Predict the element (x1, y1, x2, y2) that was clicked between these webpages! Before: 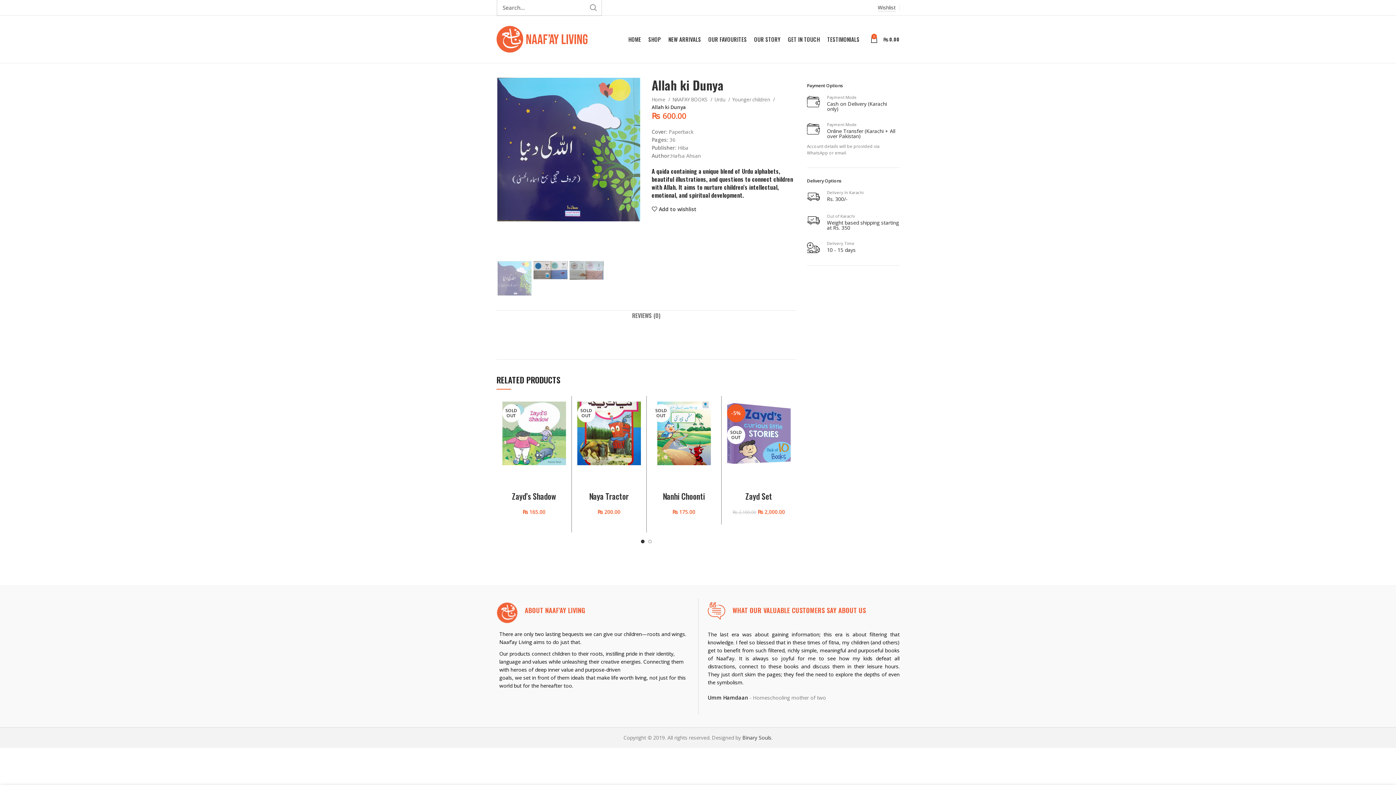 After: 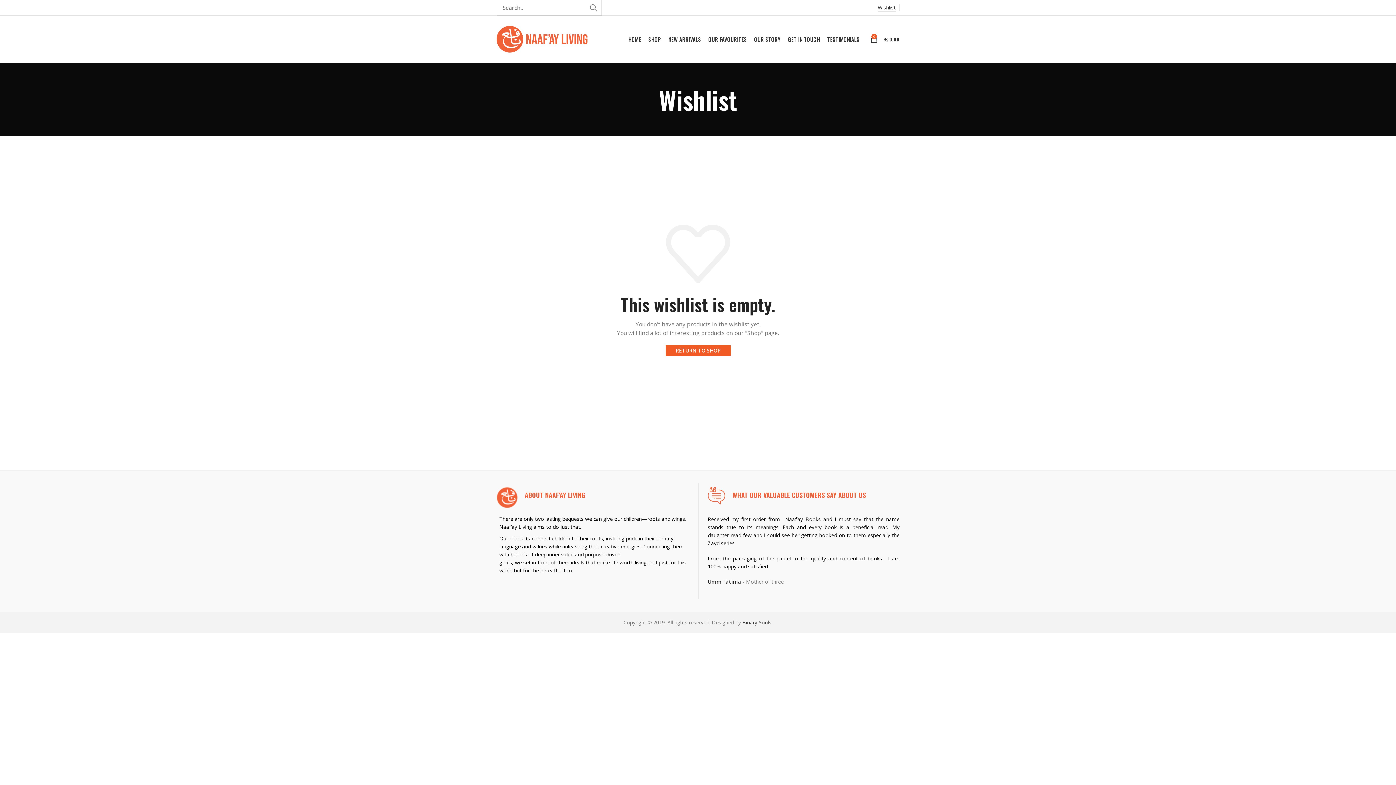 Action: label: Wishlist bbox: (878, 4, 895, 11)